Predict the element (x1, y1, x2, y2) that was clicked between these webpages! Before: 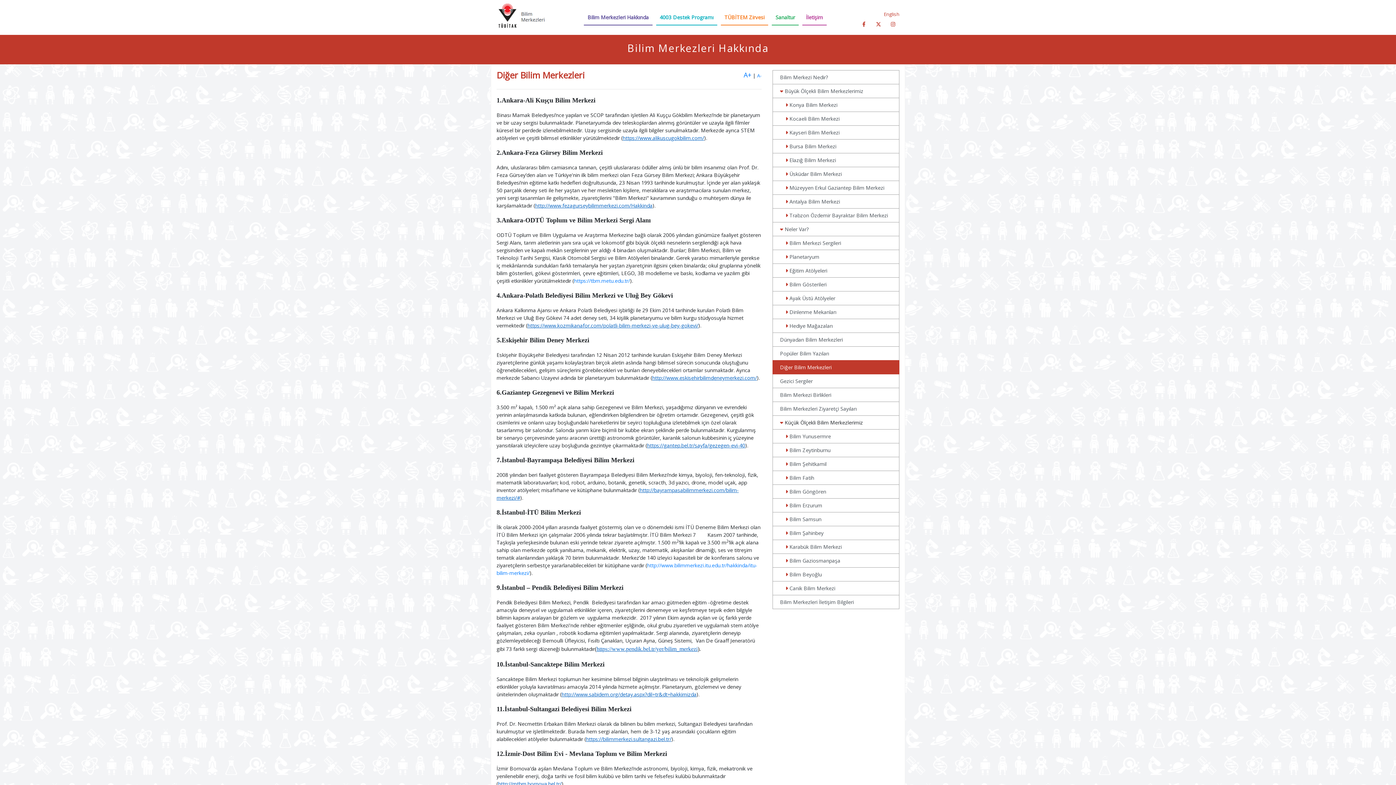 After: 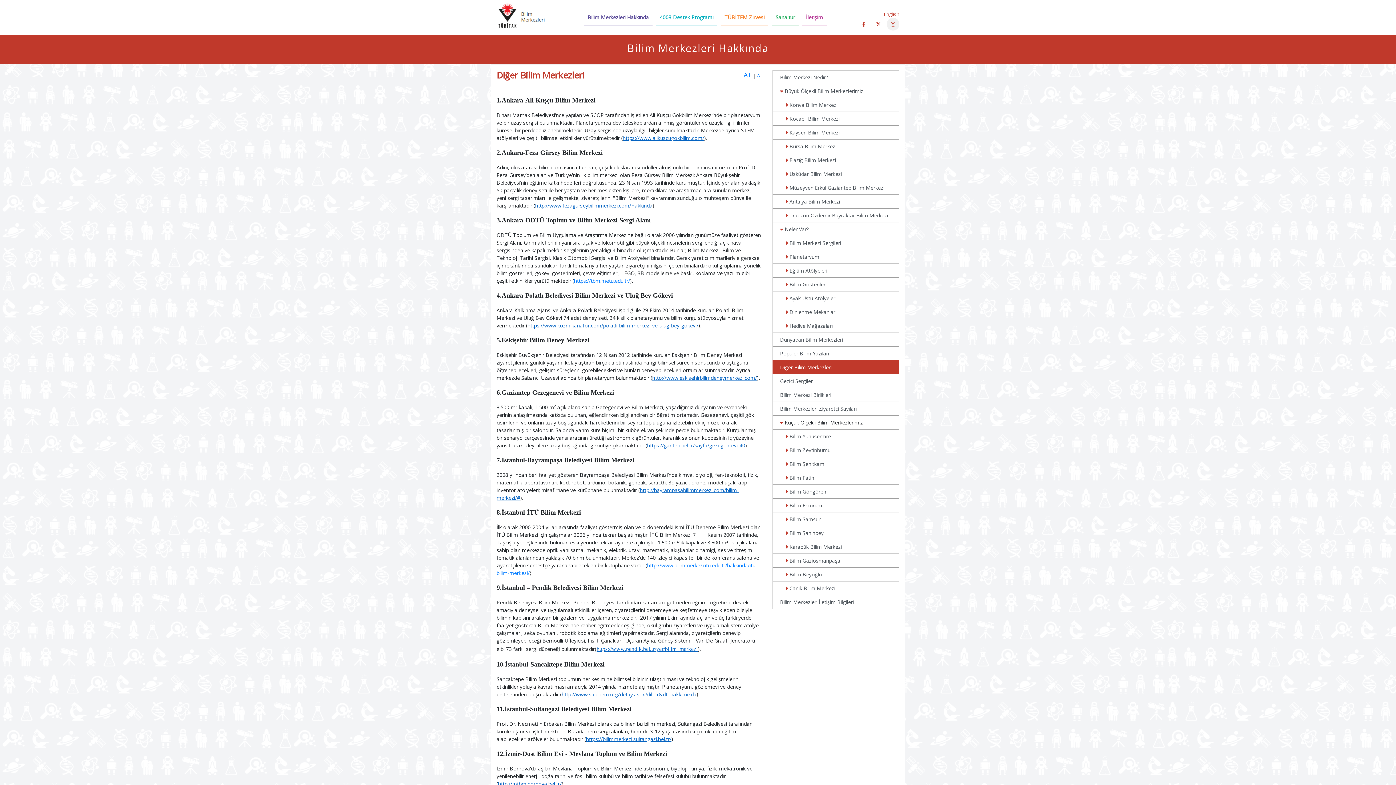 Action: bbox: (886, 17, 899, 30)